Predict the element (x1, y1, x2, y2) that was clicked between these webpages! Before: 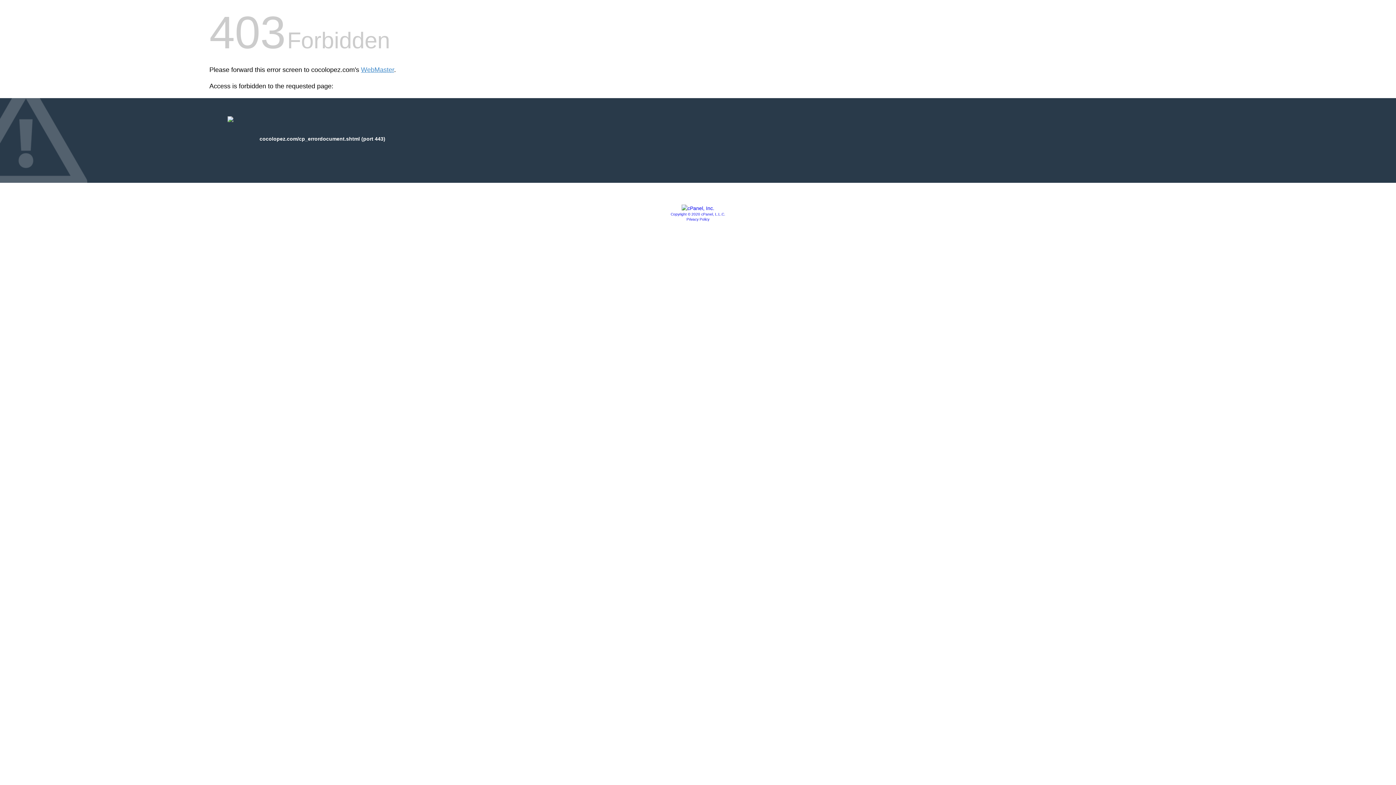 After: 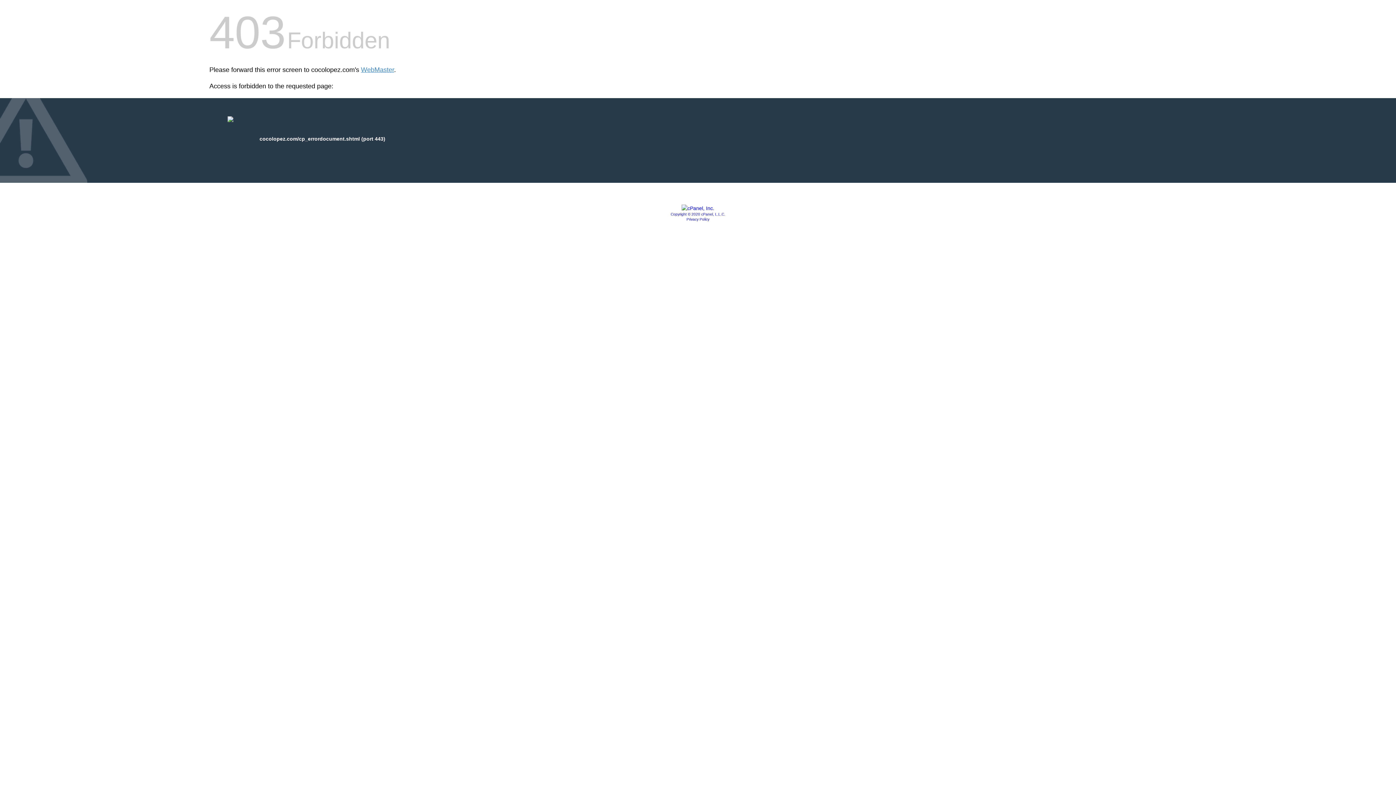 Action: label: Privacy Policy bbox: (686, 217, 709, 221)